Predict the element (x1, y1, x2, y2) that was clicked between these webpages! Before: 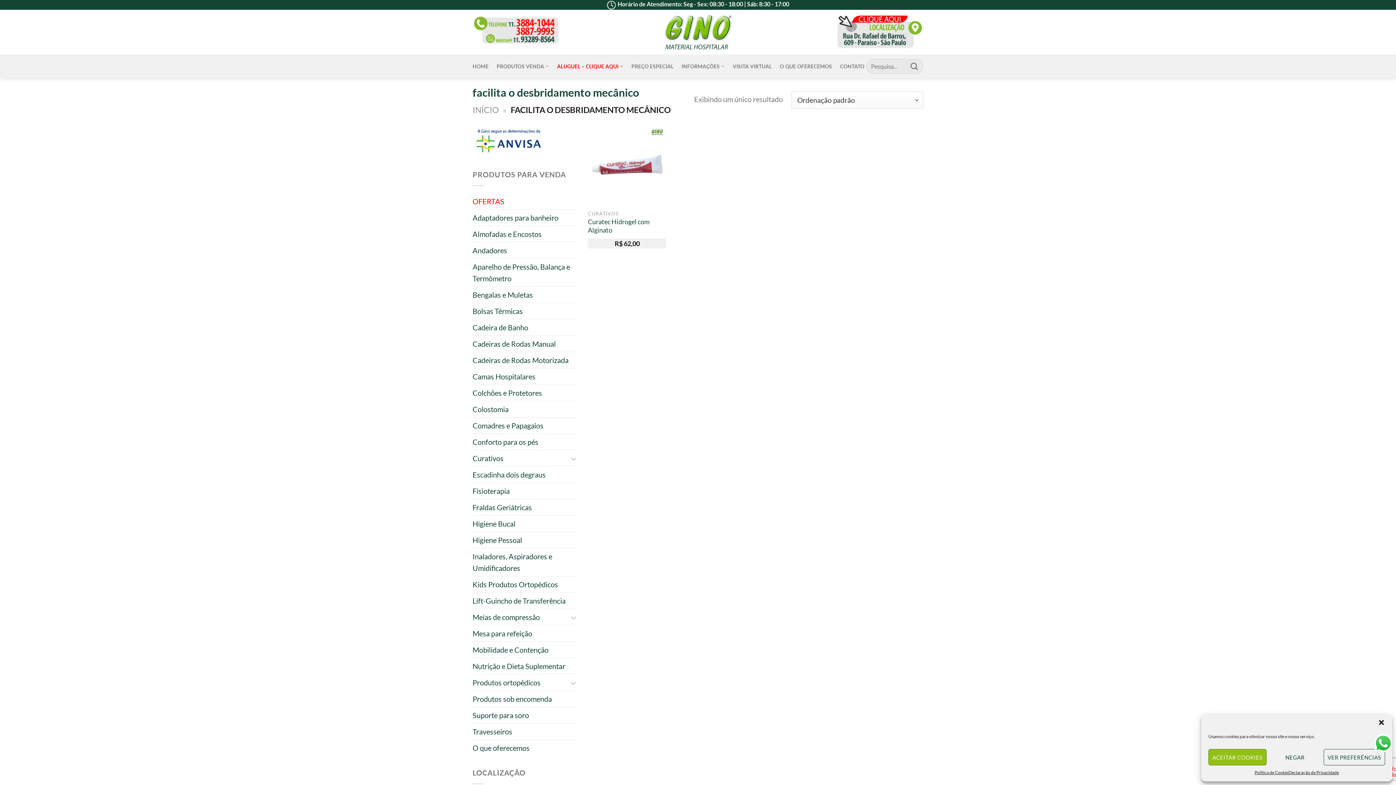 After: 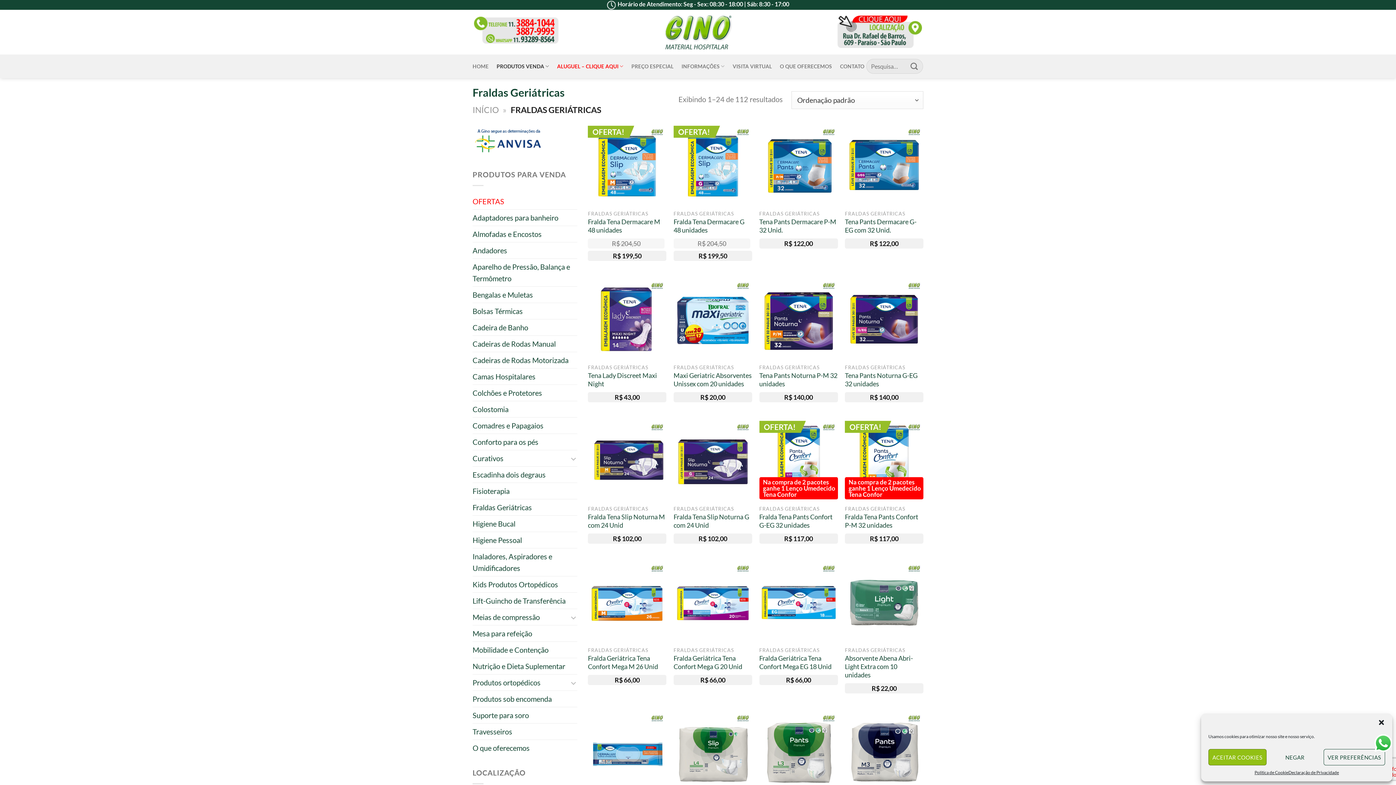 Action: bbox: (472, 499, 532, 515) label: Fraldas Geriátricas